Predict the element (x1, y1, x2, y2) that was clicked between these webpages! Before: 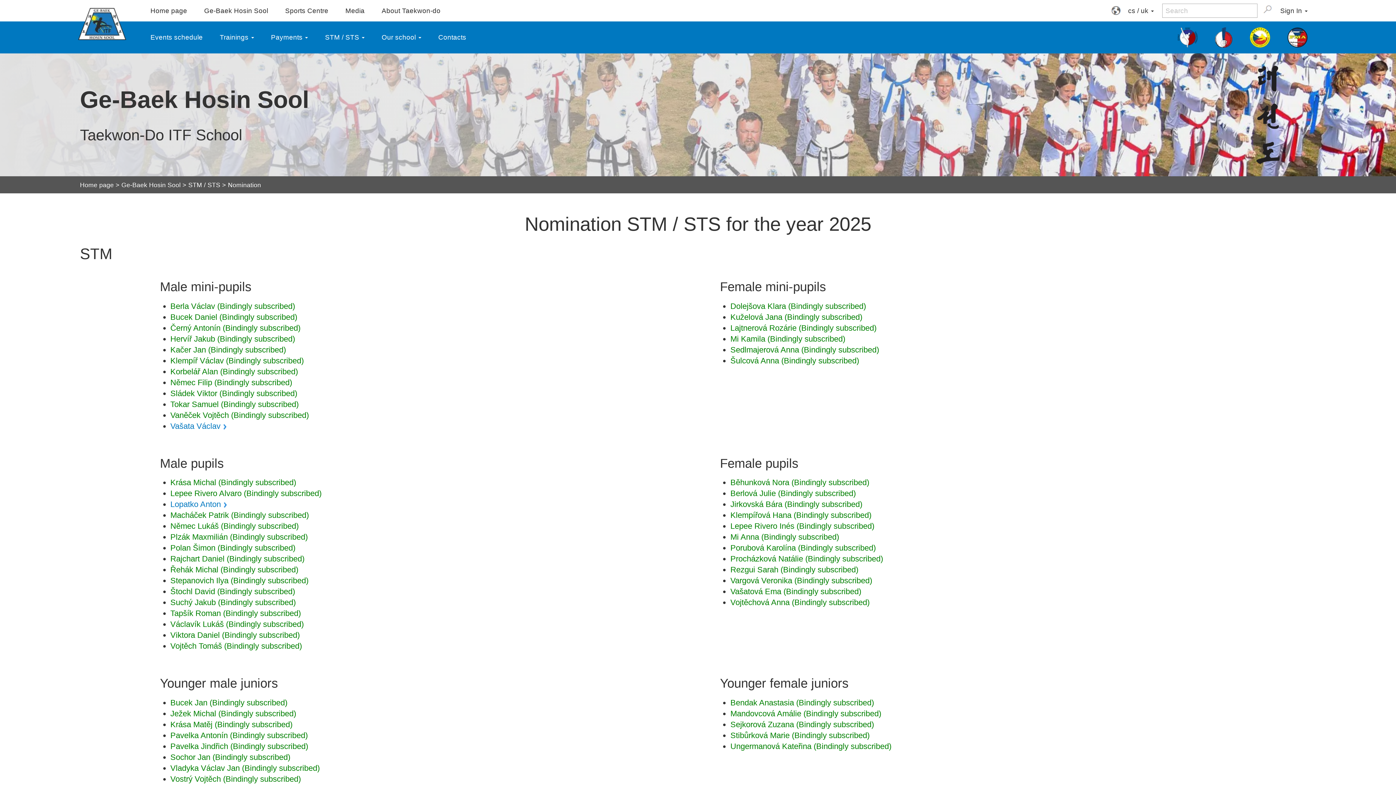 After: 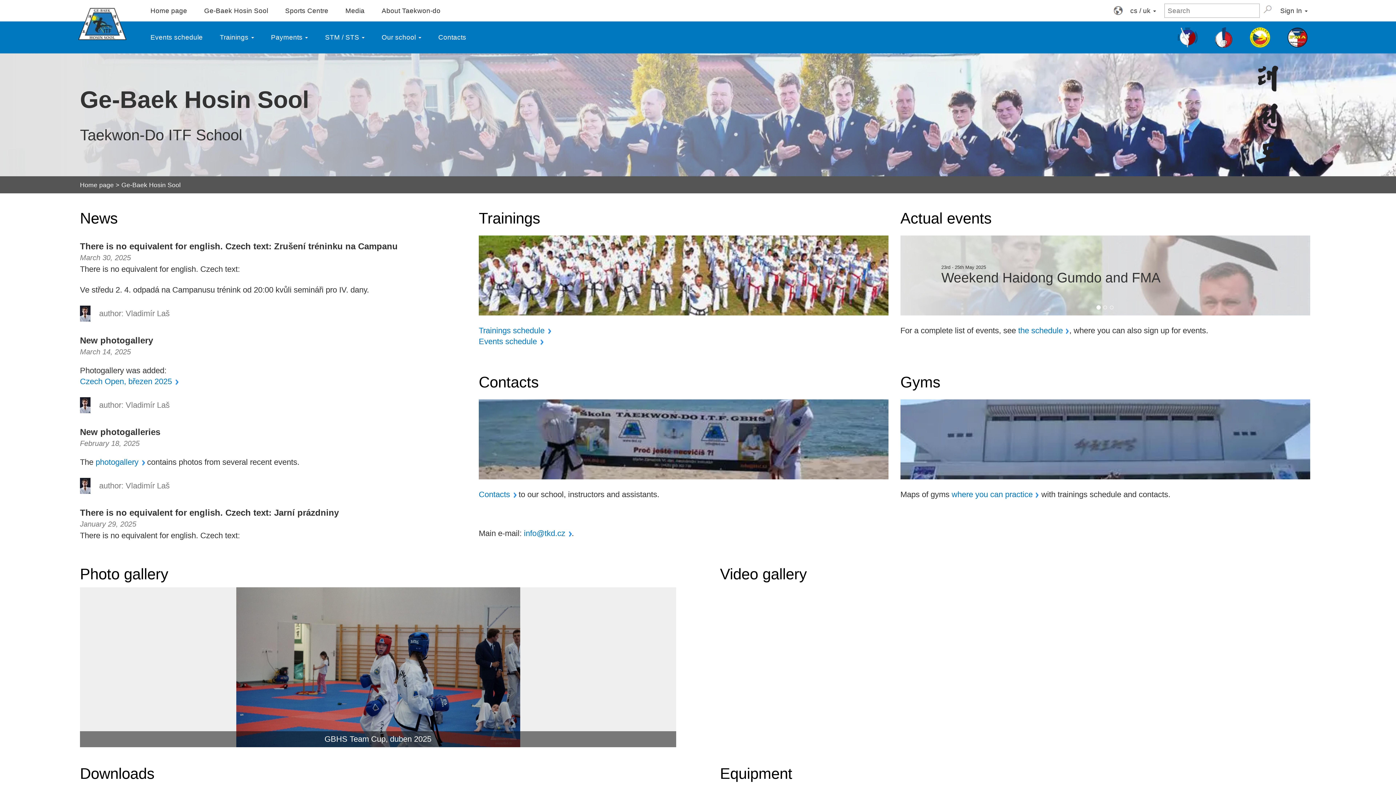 Action: bbox: (195, 0, 276, 21) label: Ge-Baek Hosin Sool